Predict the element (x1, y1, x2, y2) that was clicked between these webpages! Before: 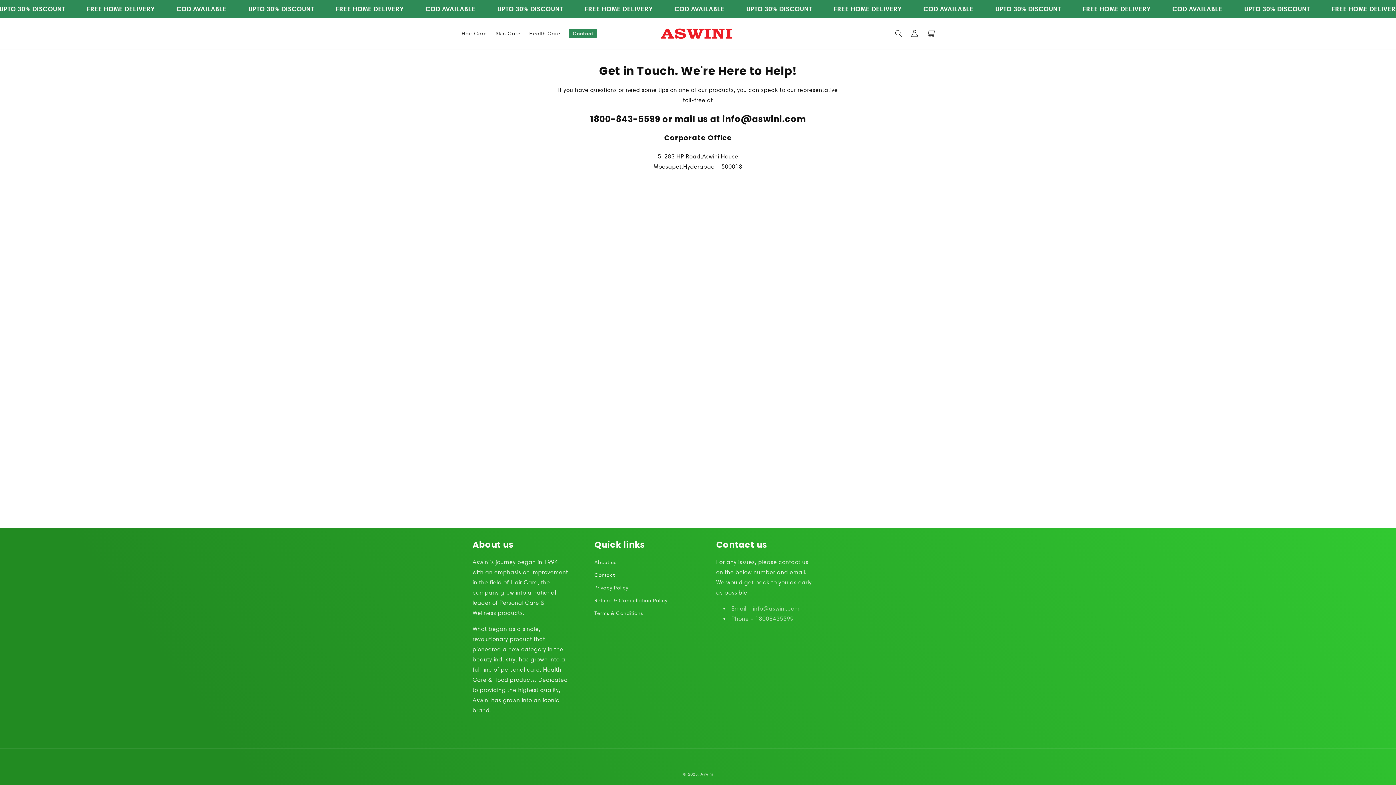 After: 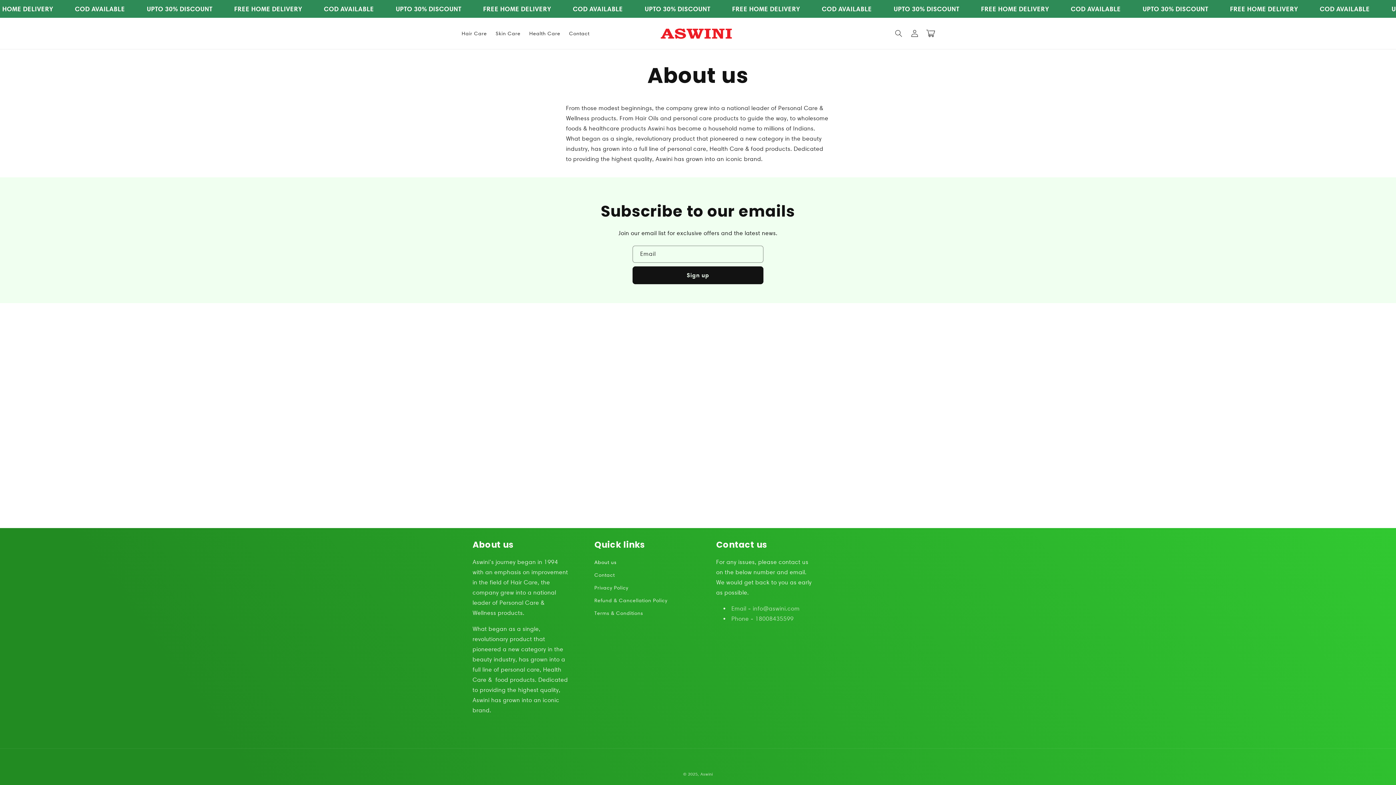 Action: label: About us bbox: (594, 558, 616, 569)